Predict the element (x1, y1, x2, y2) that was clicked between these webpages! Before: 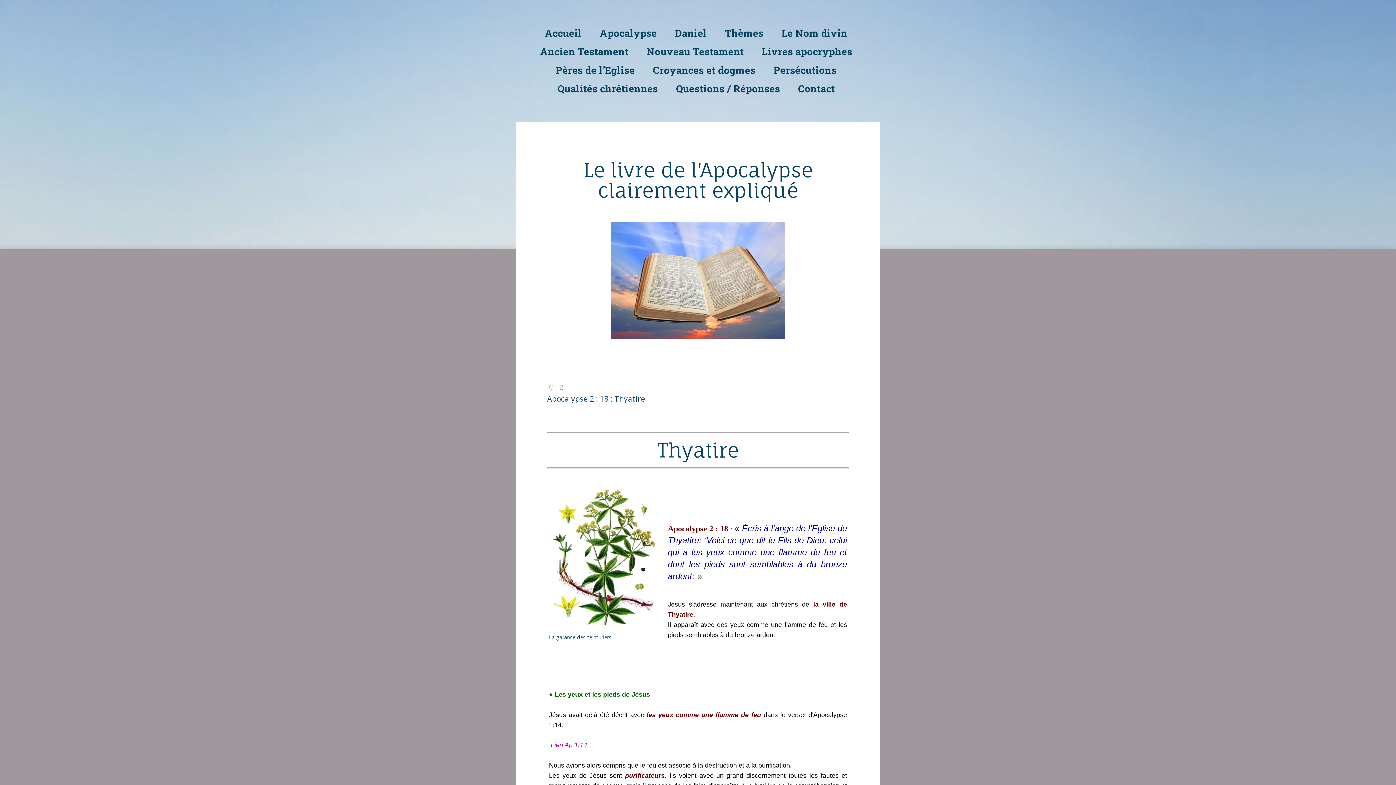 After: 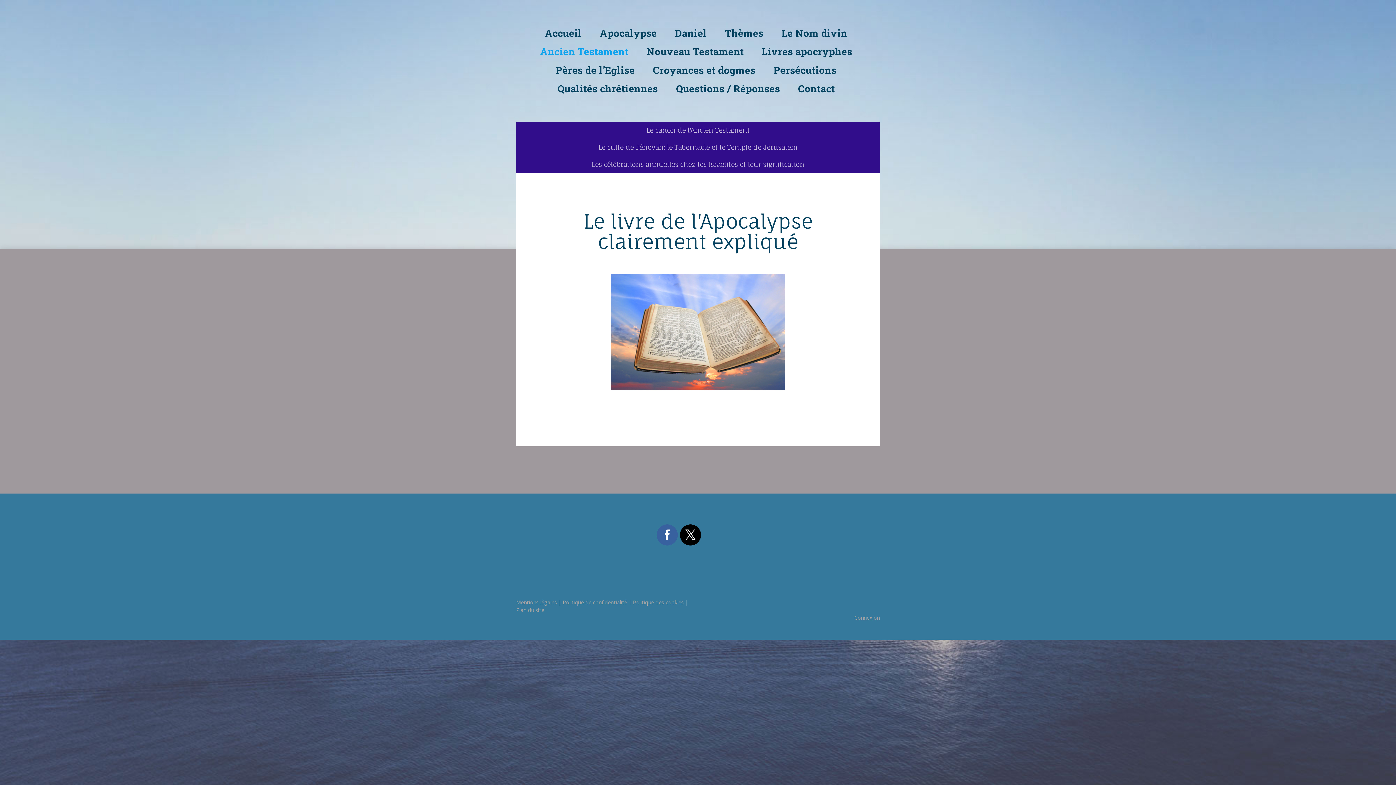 Action: bbox: (533, 44, 636, 58) label: Ancien Testament